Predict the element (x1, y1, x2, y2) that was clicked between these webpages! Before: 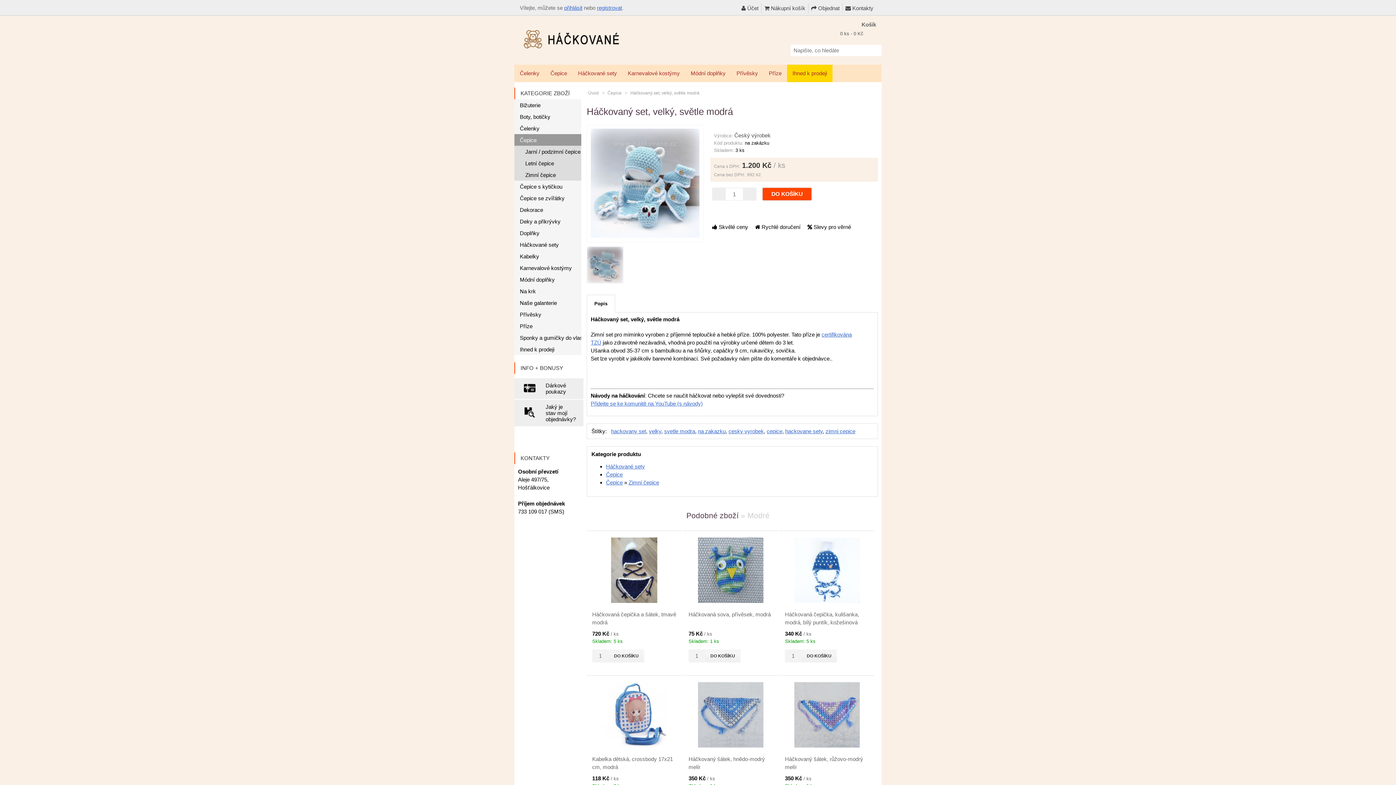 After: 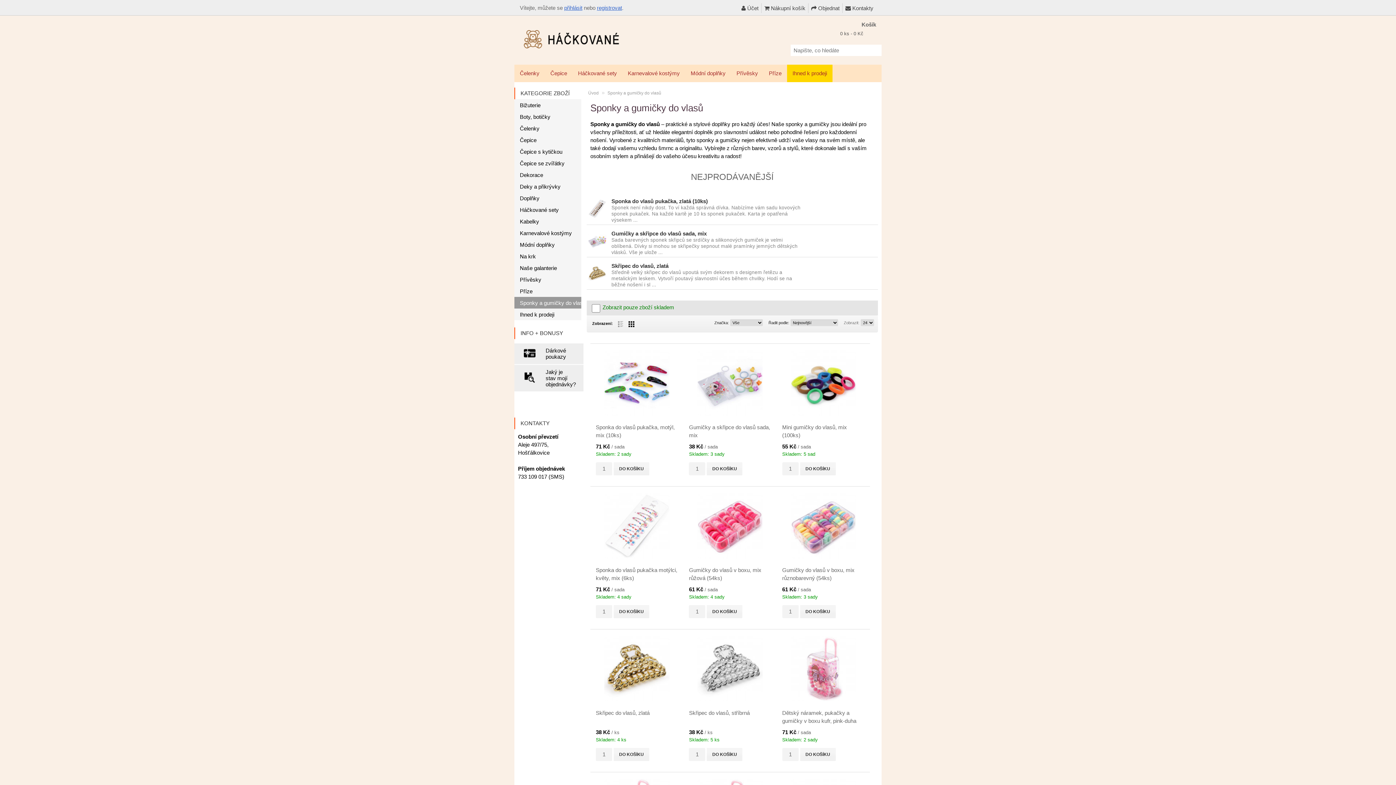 Action: bbox: (514, 332, 581, 343) label: Sponky a gumičky do vlasů